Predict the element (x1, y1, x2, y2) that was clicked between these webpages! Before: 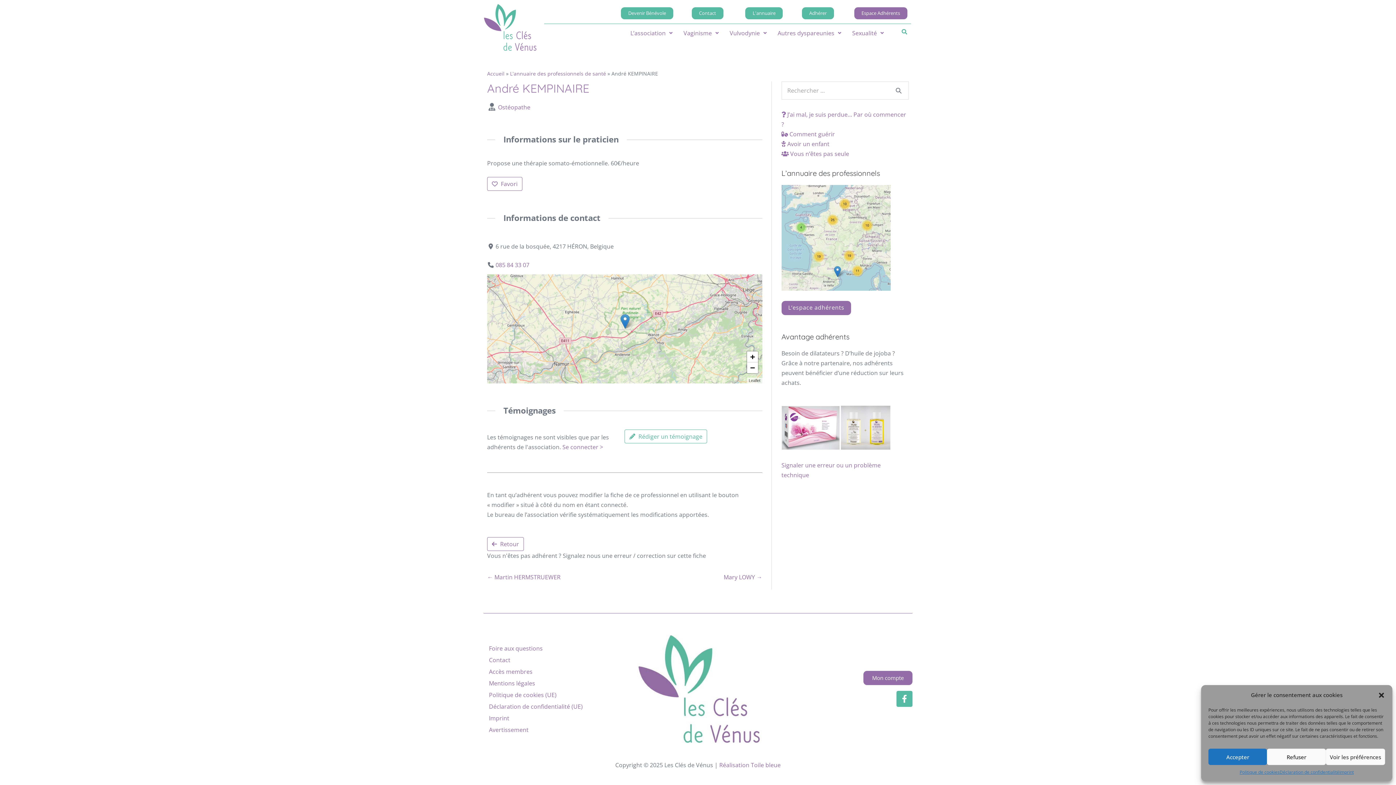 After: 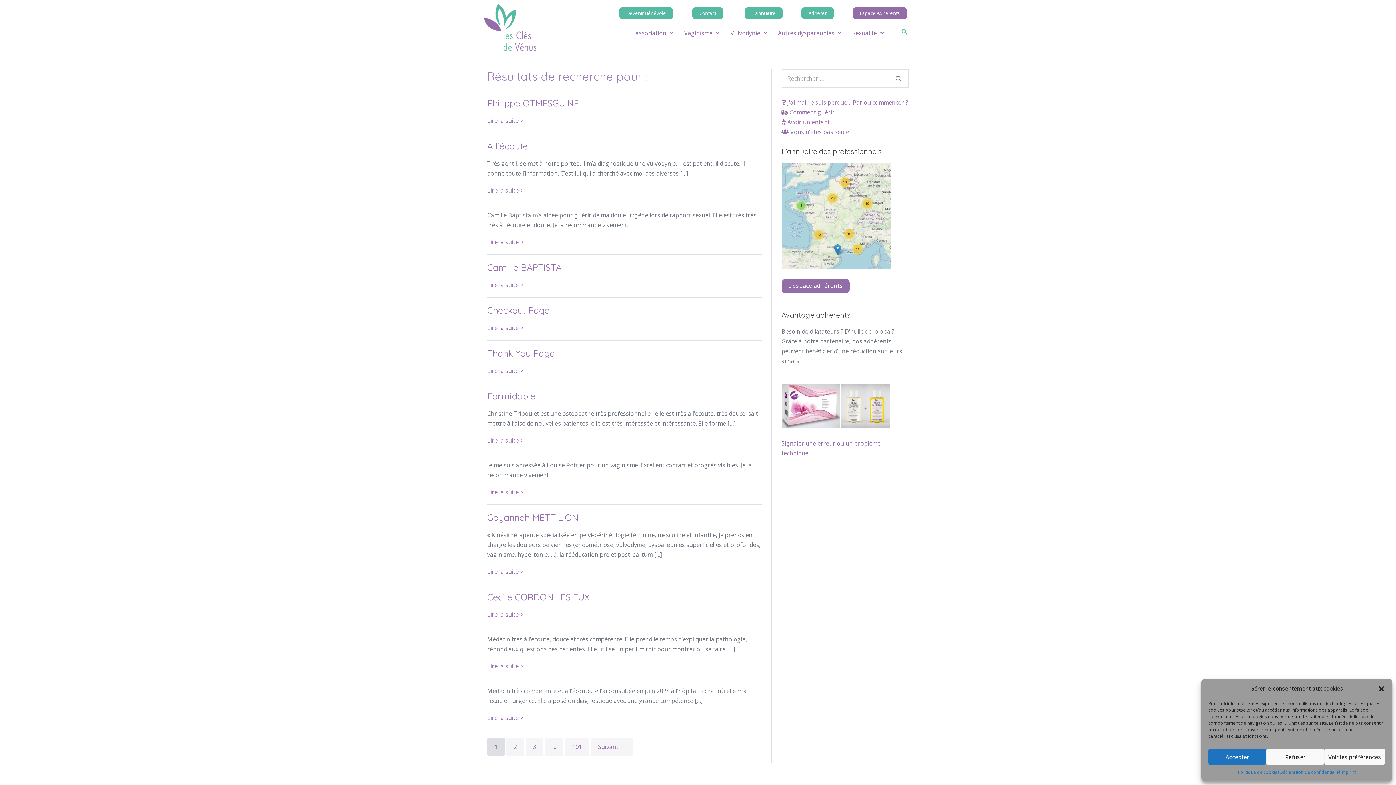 Action: bbox: (892, 83, 905, 96)